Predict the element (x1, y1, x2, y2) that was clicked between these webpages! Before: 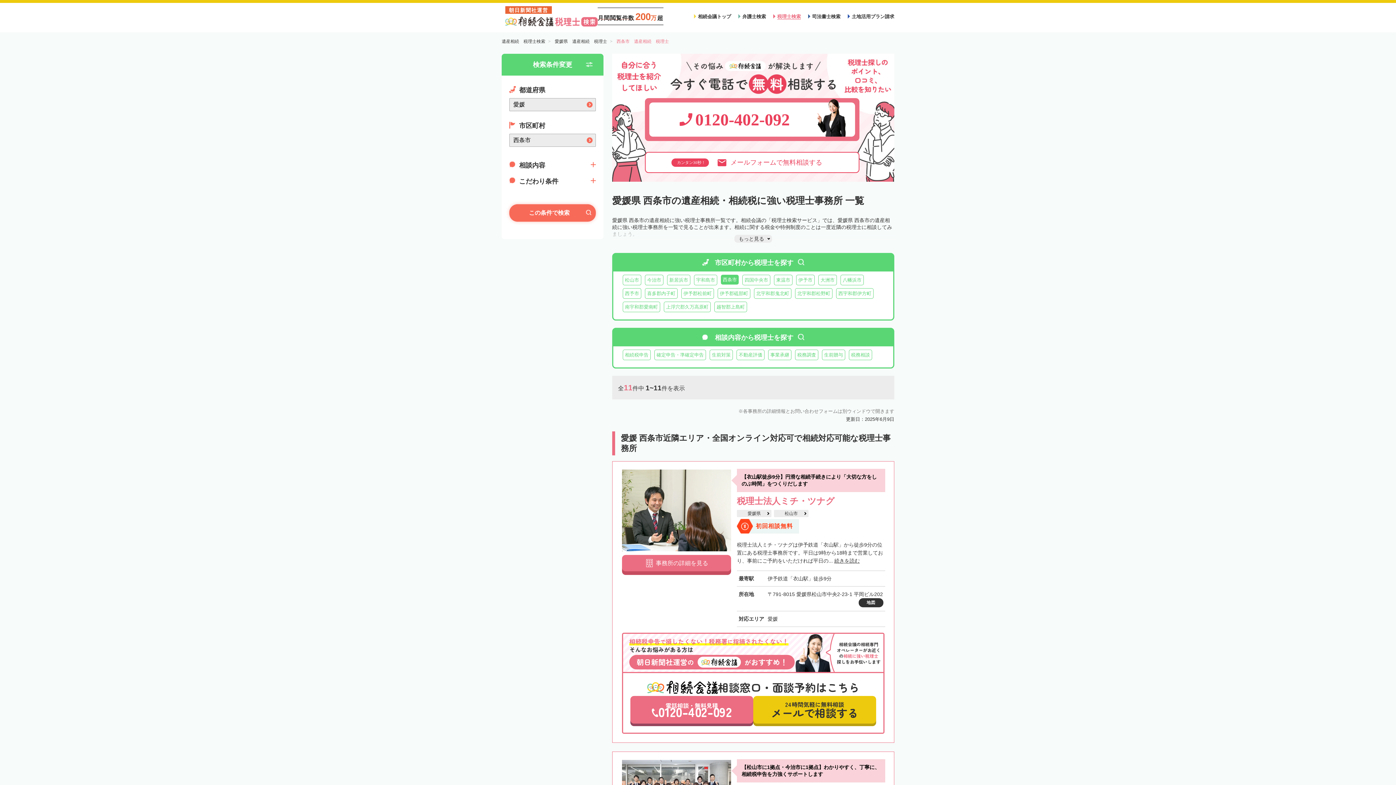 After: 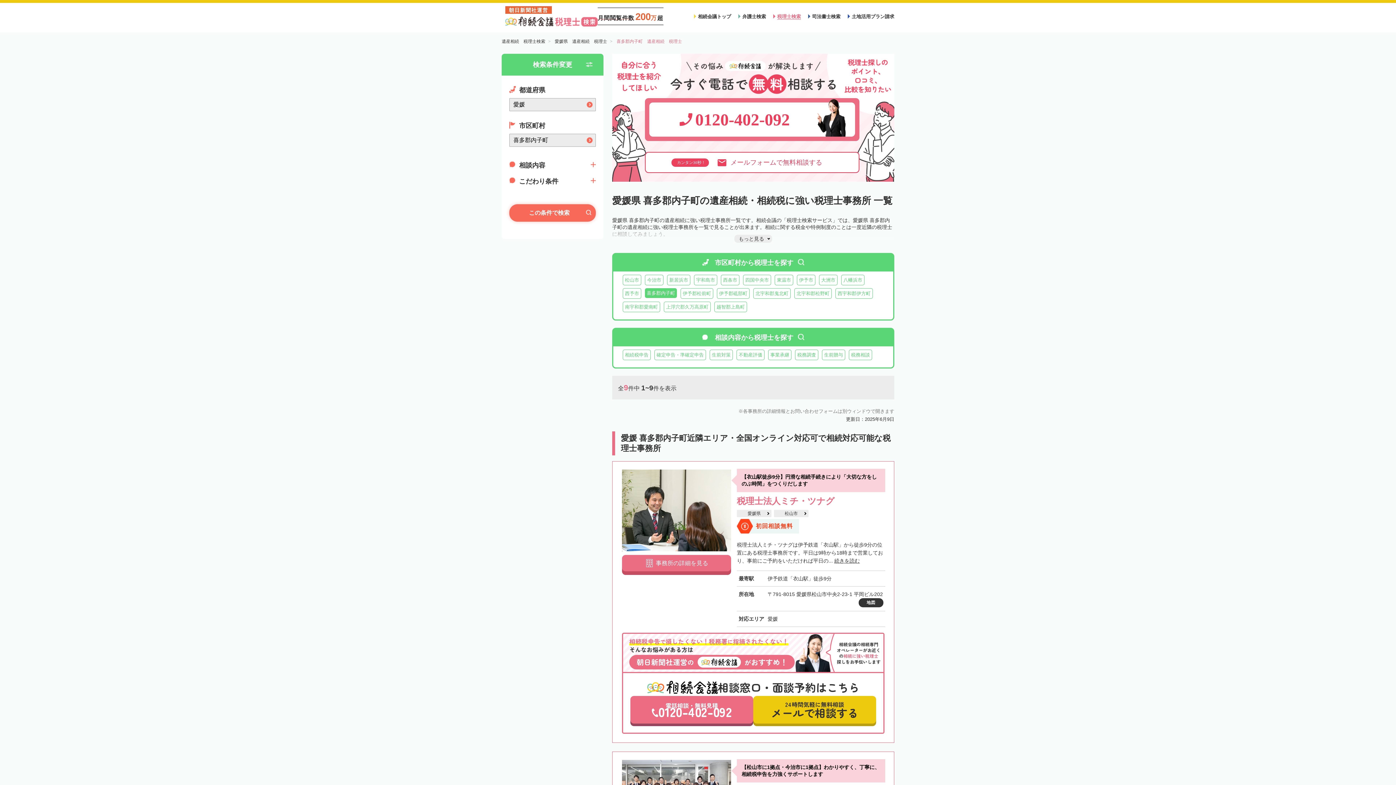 Action: bbox: (645, 288, 677, 298) label: 喜多郡内子町